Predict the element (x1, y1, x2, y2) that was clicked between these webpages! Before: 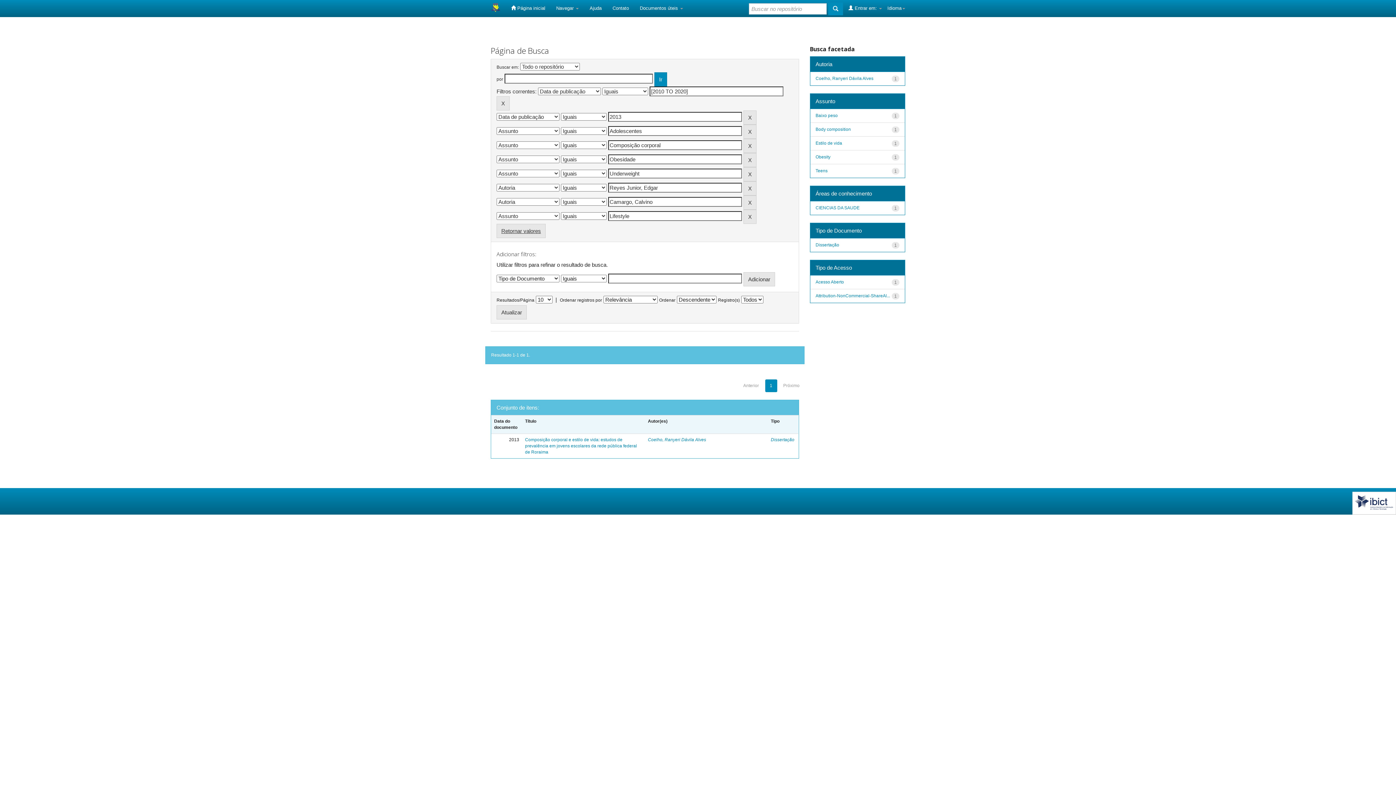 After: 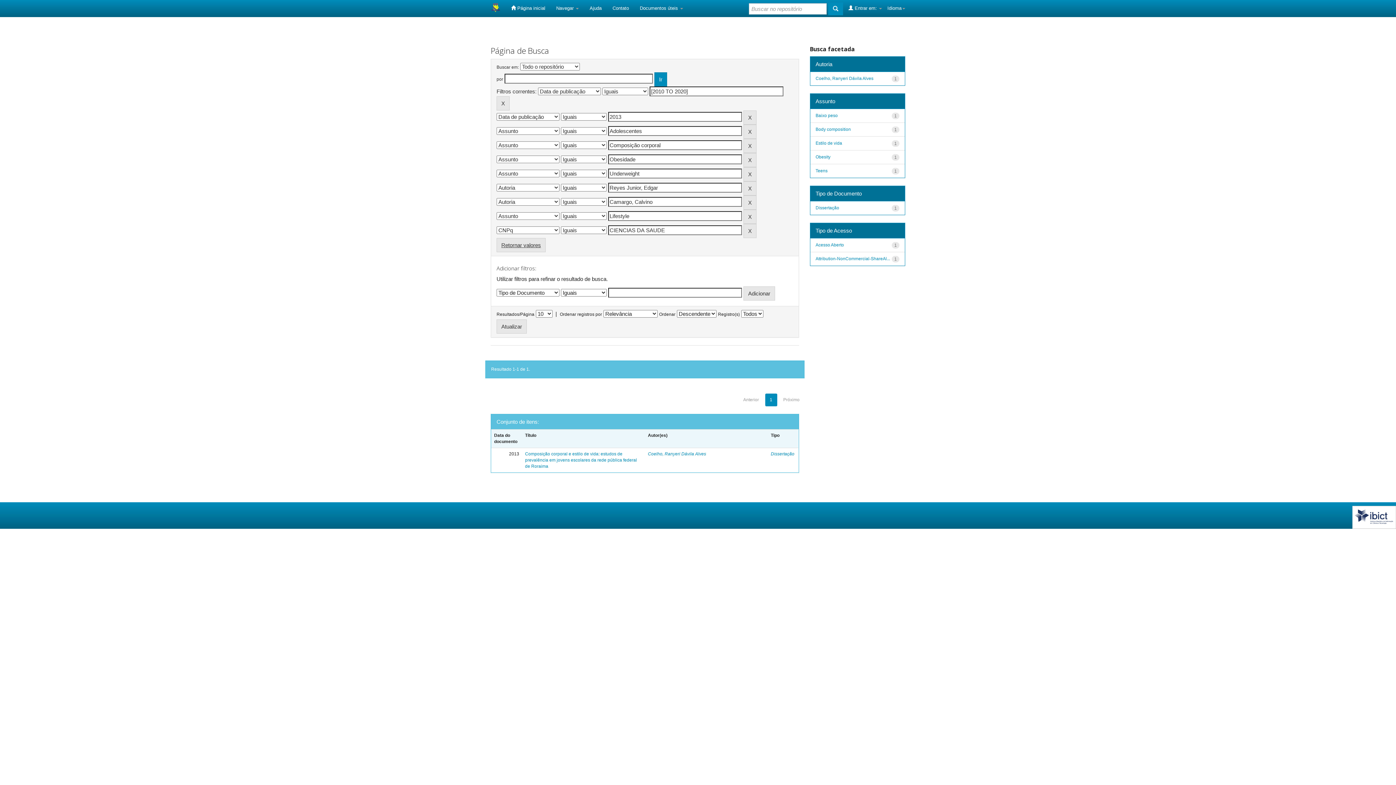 Action: bbox: (815, 205, 859, 210) label: CIENCIAS DA SAUDE